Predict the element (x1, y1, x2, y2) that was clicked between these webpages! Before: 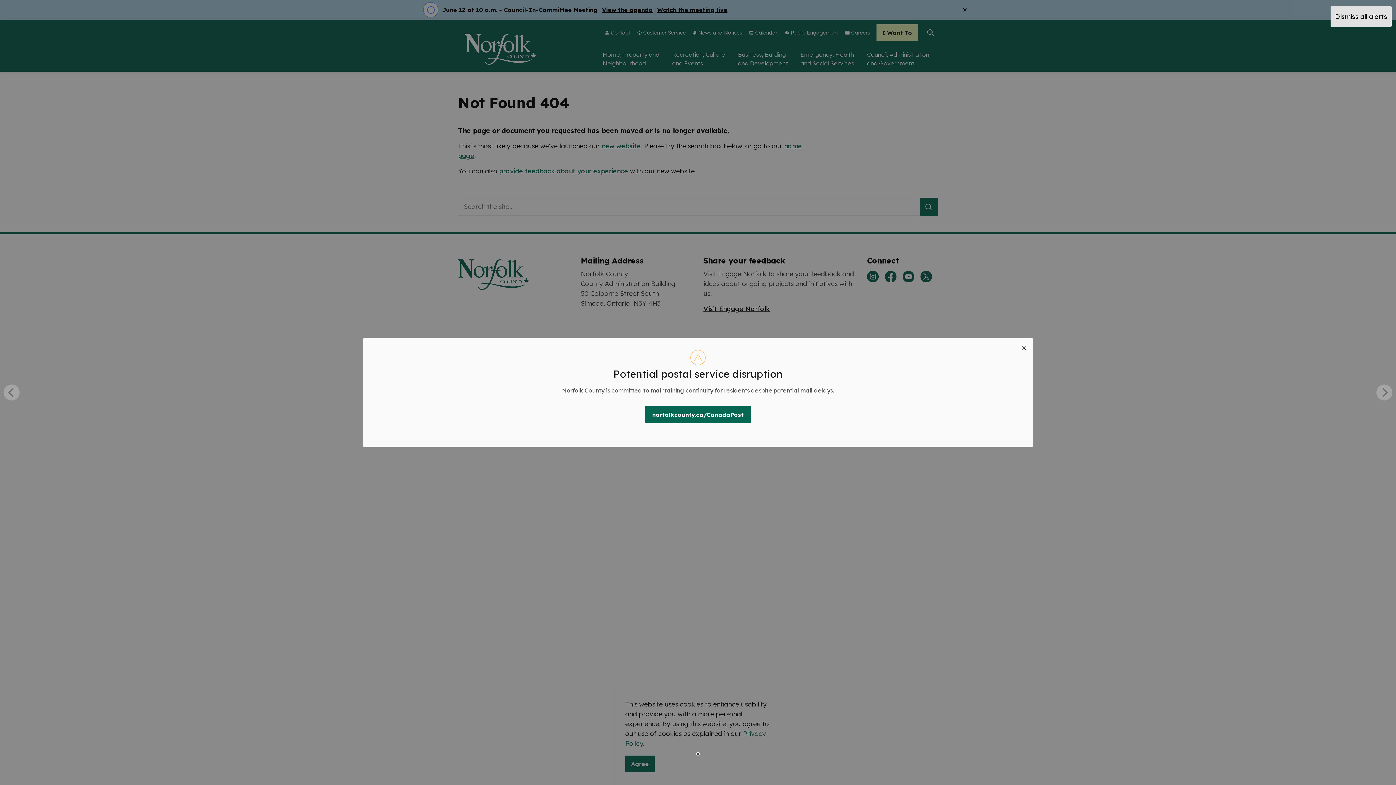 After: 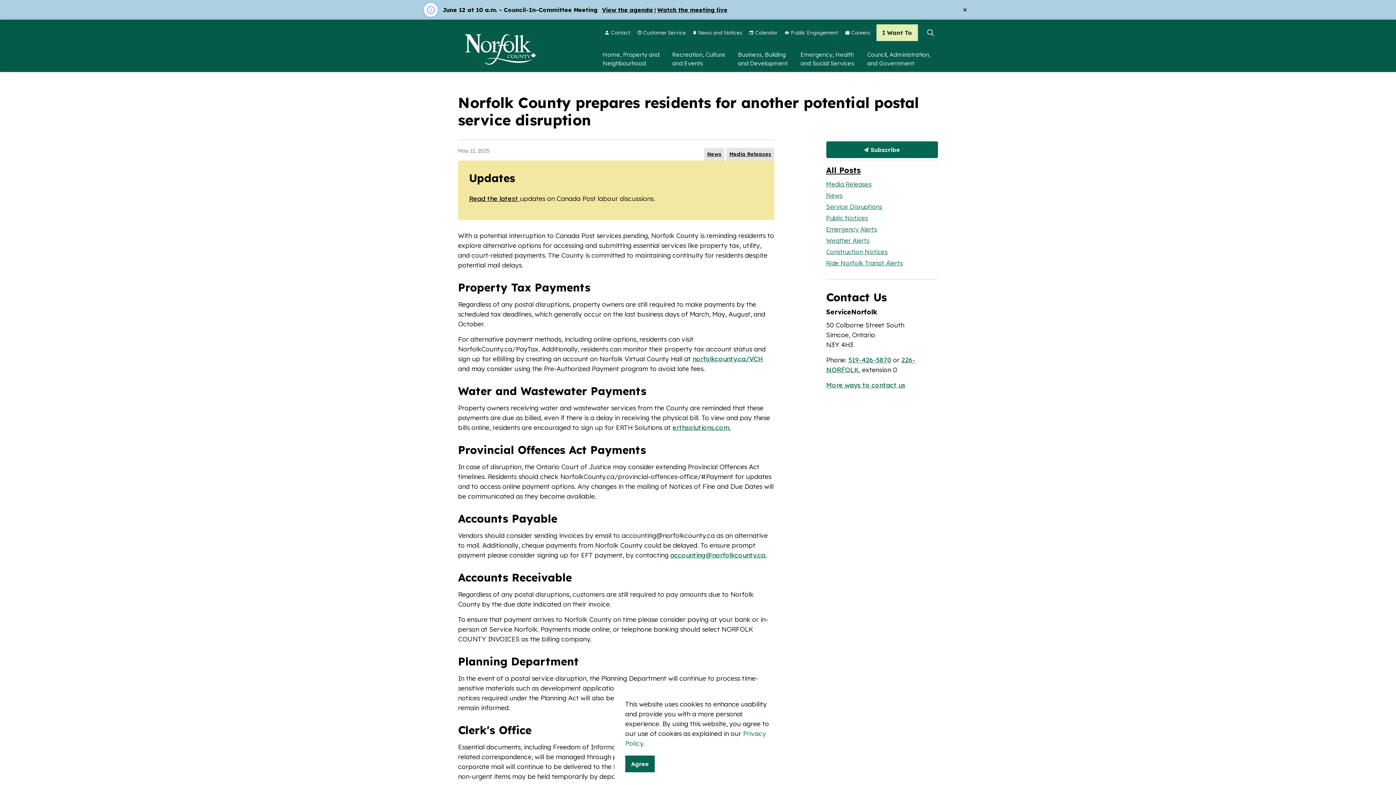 Action: label: norfolkcounty.ca/CanadaPost bbox: (645, 406, 751, 423)